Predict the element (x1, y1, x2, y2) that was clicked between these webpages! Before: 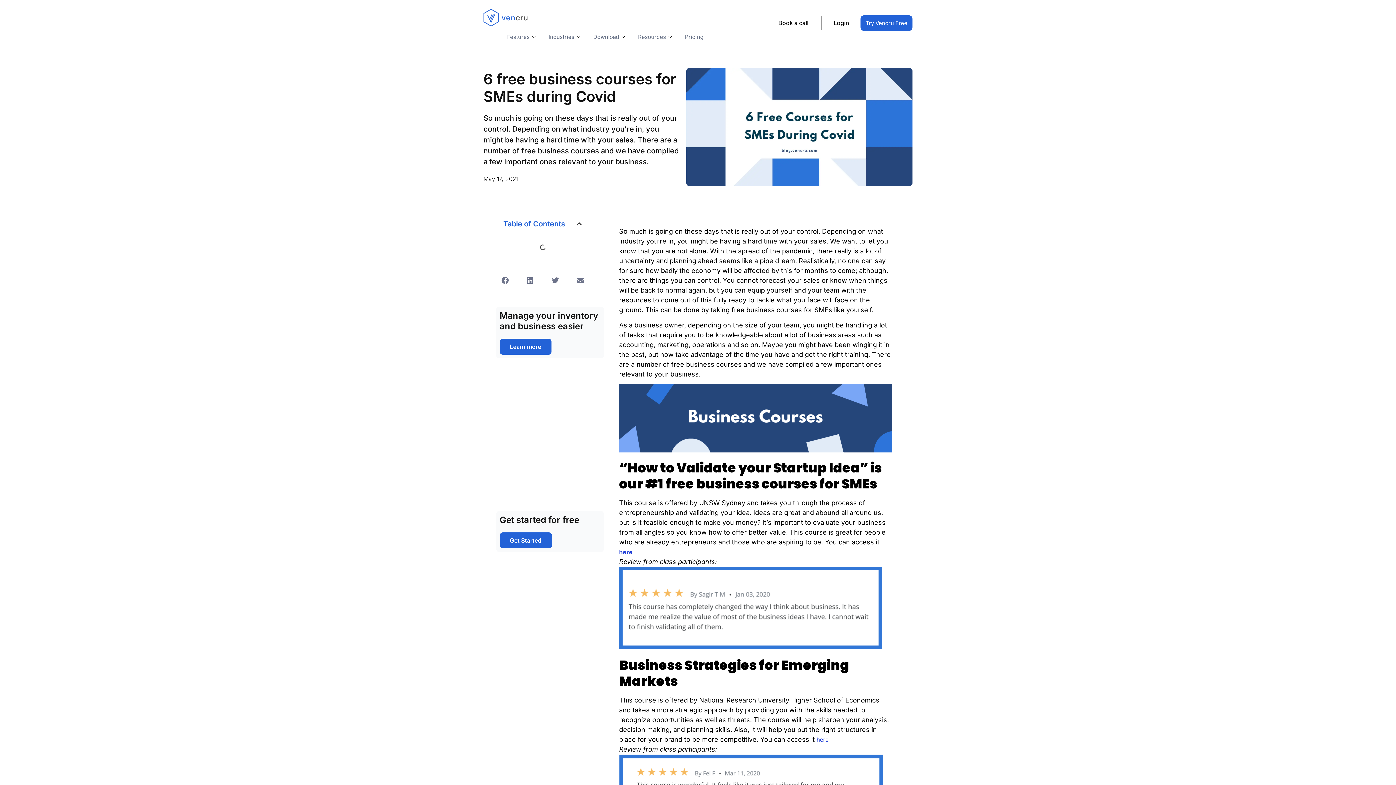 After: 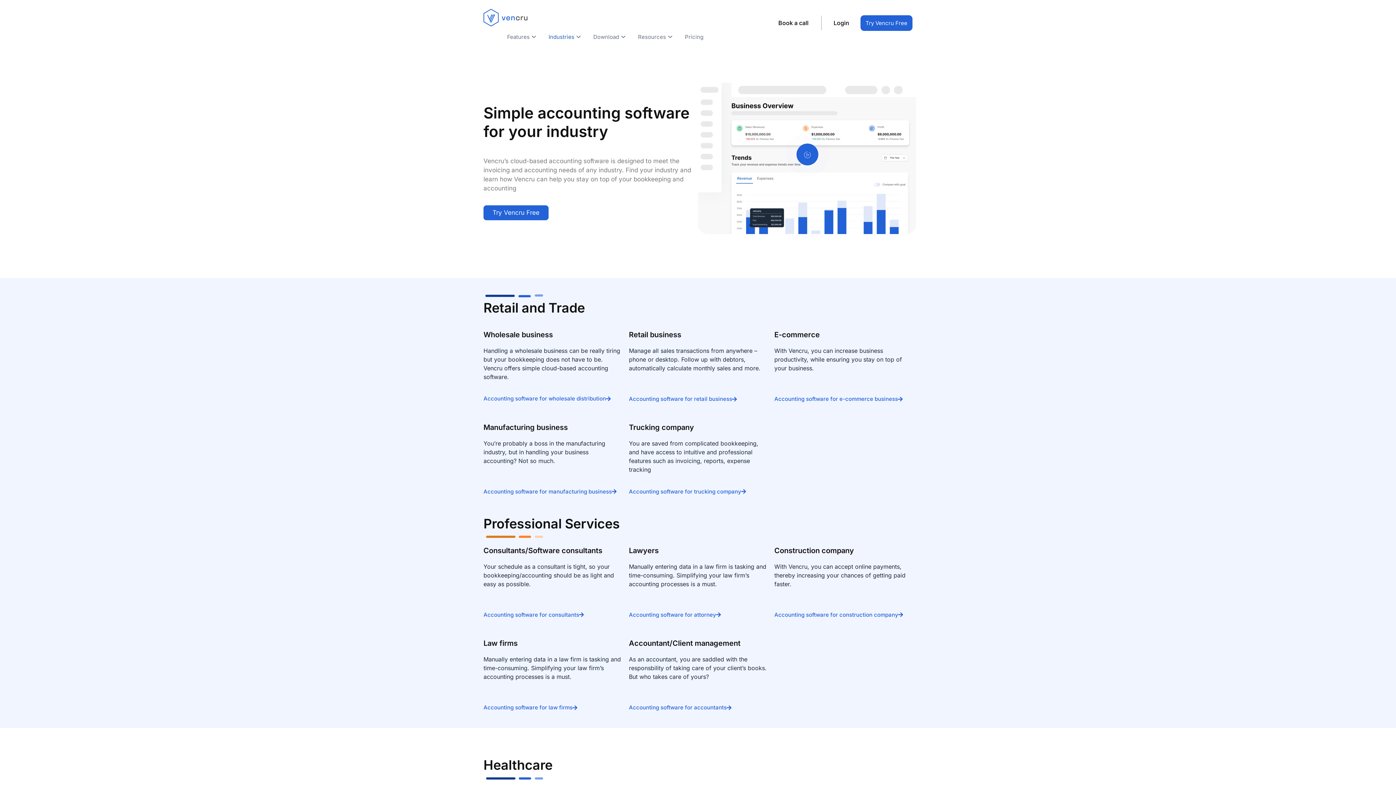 Action: label: Industries bbox: (543, 31, 588, 42)